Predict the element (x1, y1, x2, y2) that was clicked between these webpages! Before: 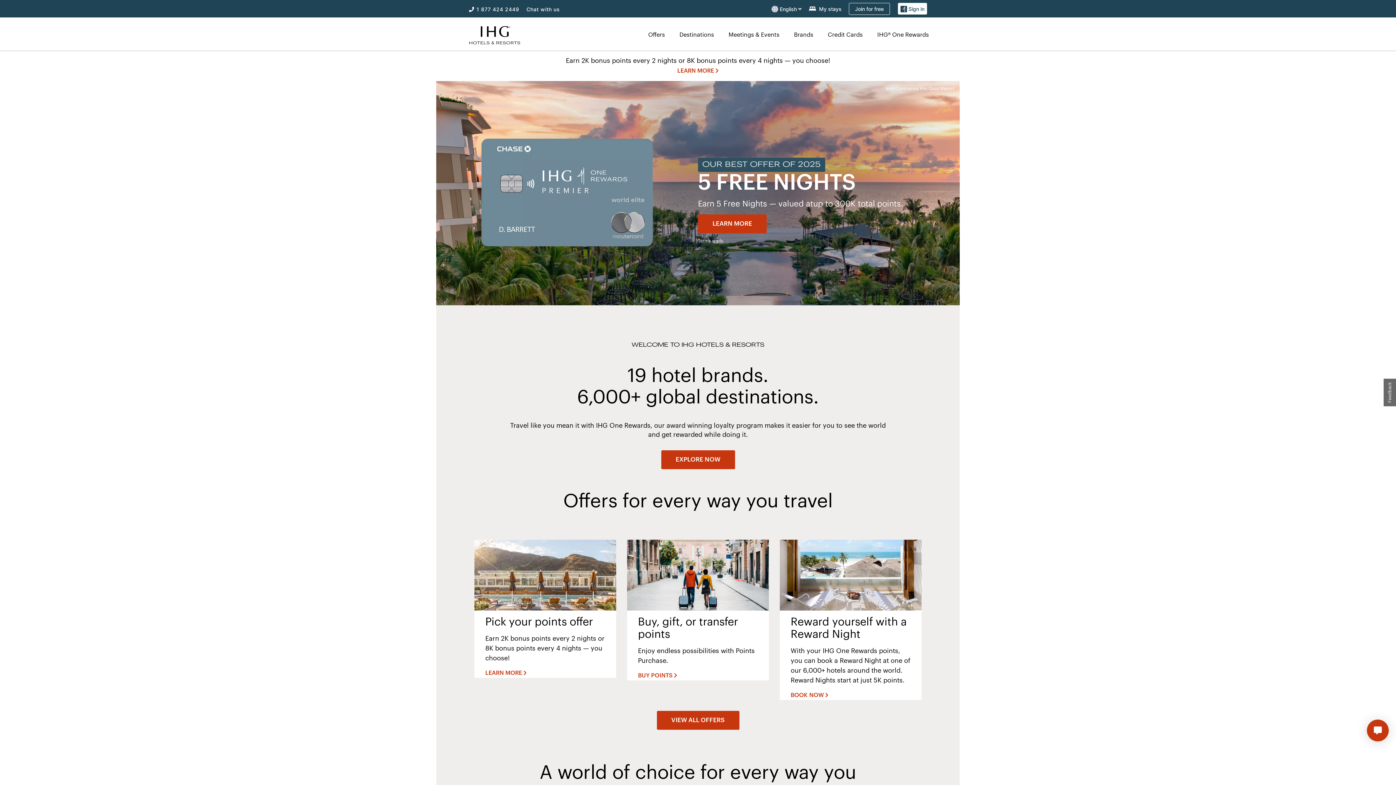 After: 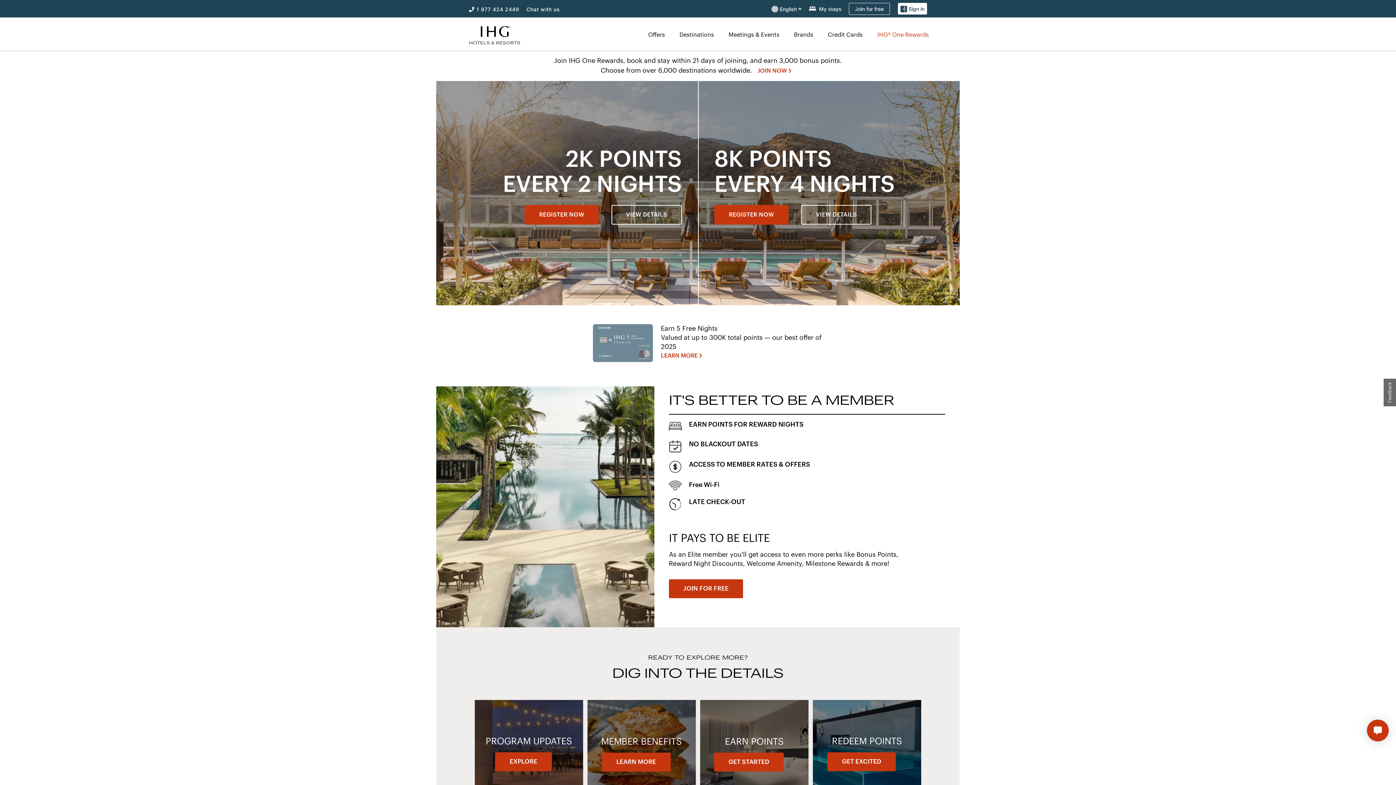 Action: bbox: (872, 30, 932, 38) label: IHG® One Rewards